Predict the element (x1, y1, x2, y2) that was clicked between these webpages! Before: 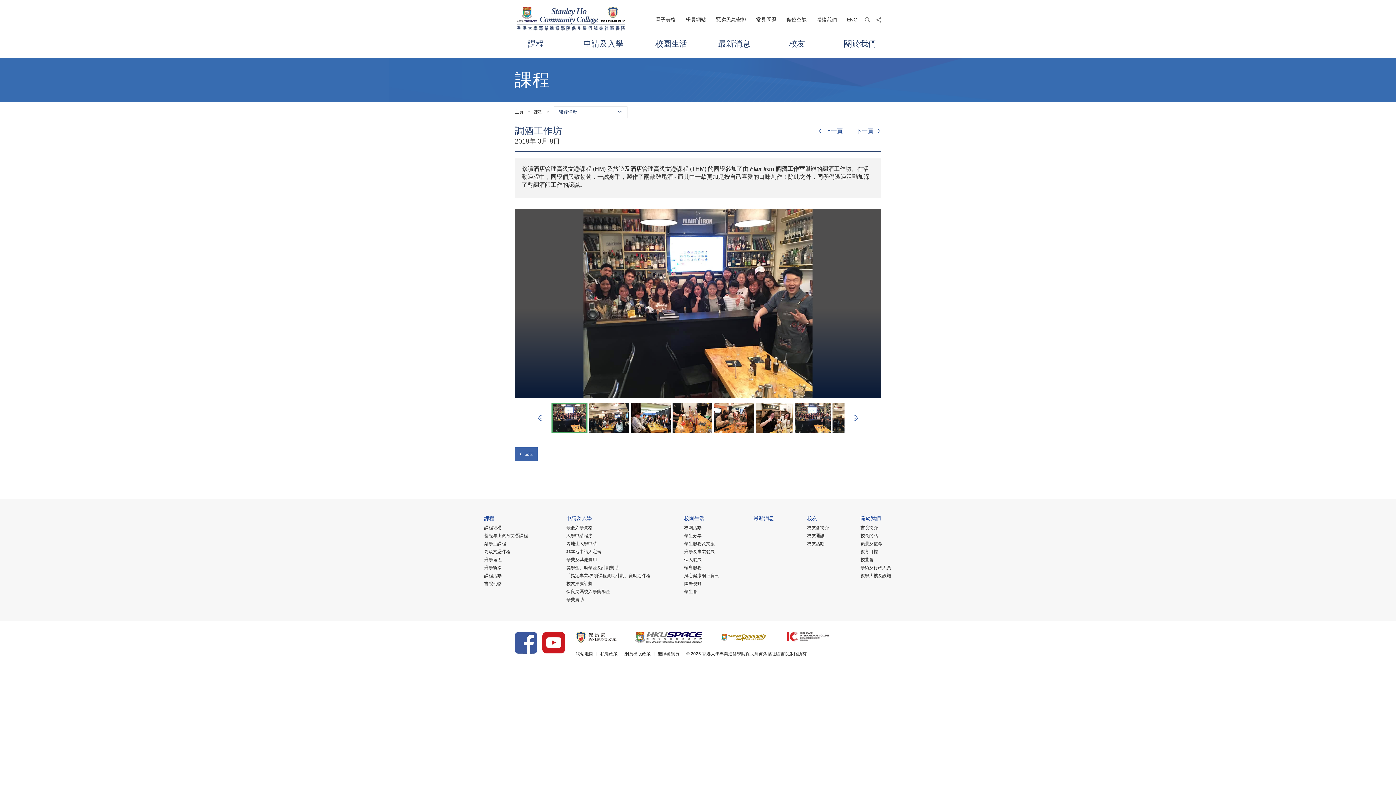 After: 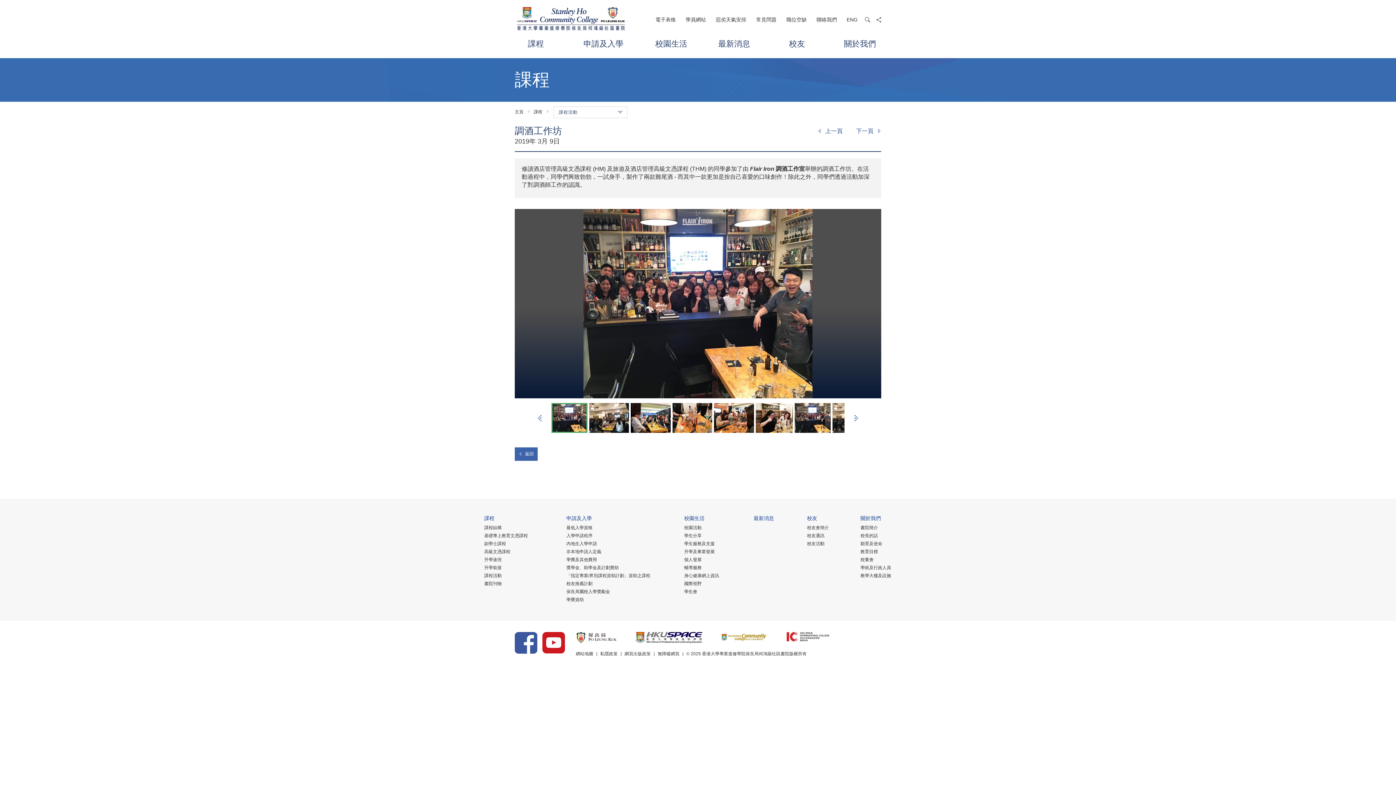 Action: bbox: (721, 633, 767, 639)